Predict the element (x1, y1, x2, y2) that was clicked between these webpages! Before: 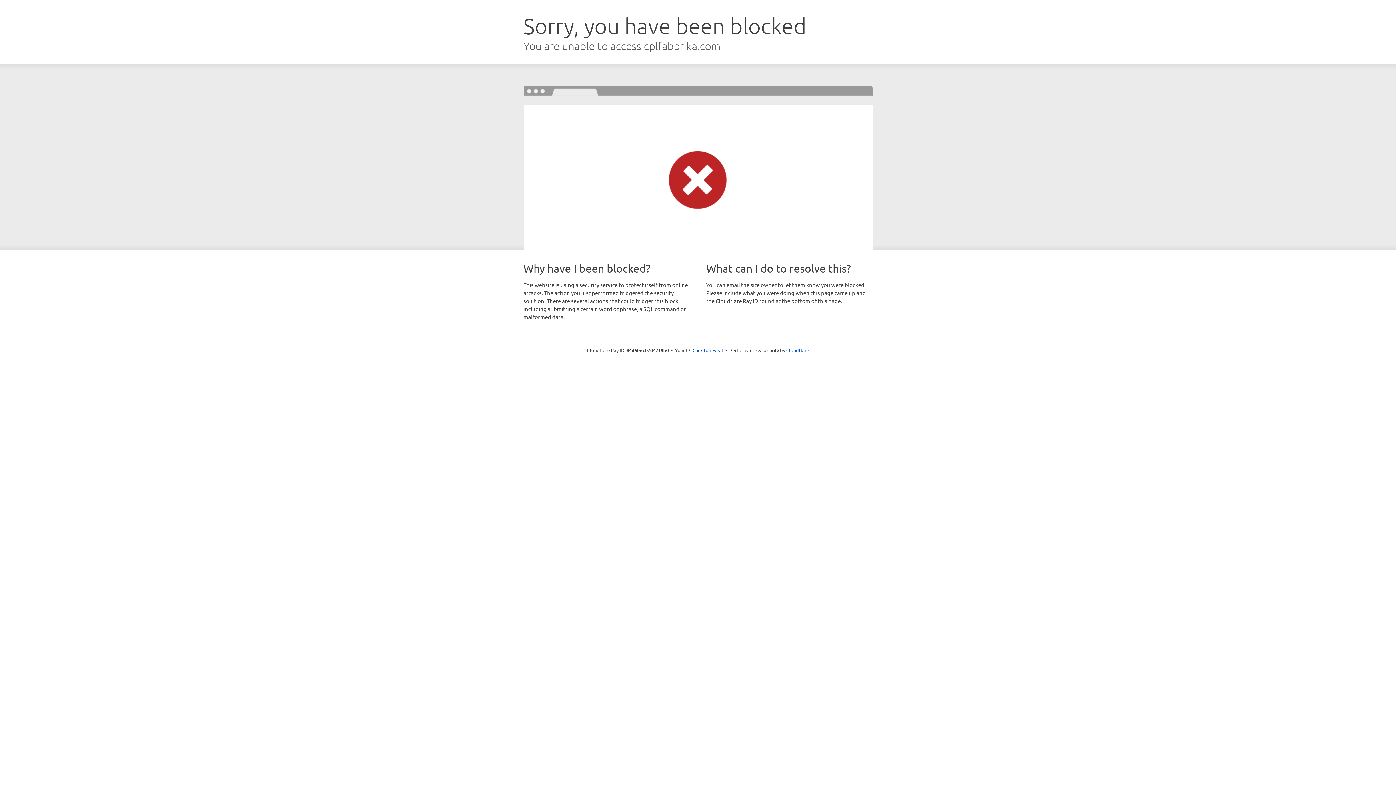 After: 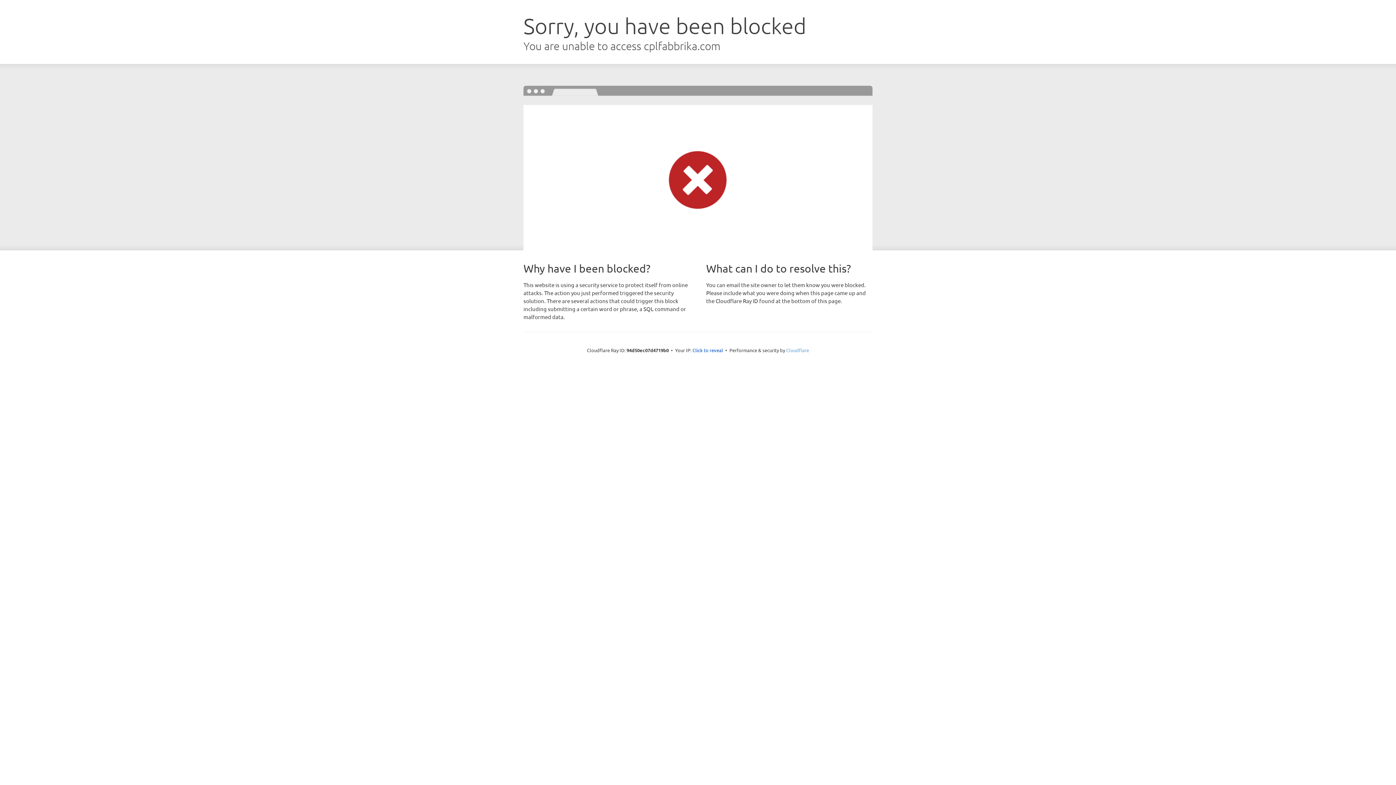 Action: bbox: (786, 347, 809, 353) label: Cloudflare